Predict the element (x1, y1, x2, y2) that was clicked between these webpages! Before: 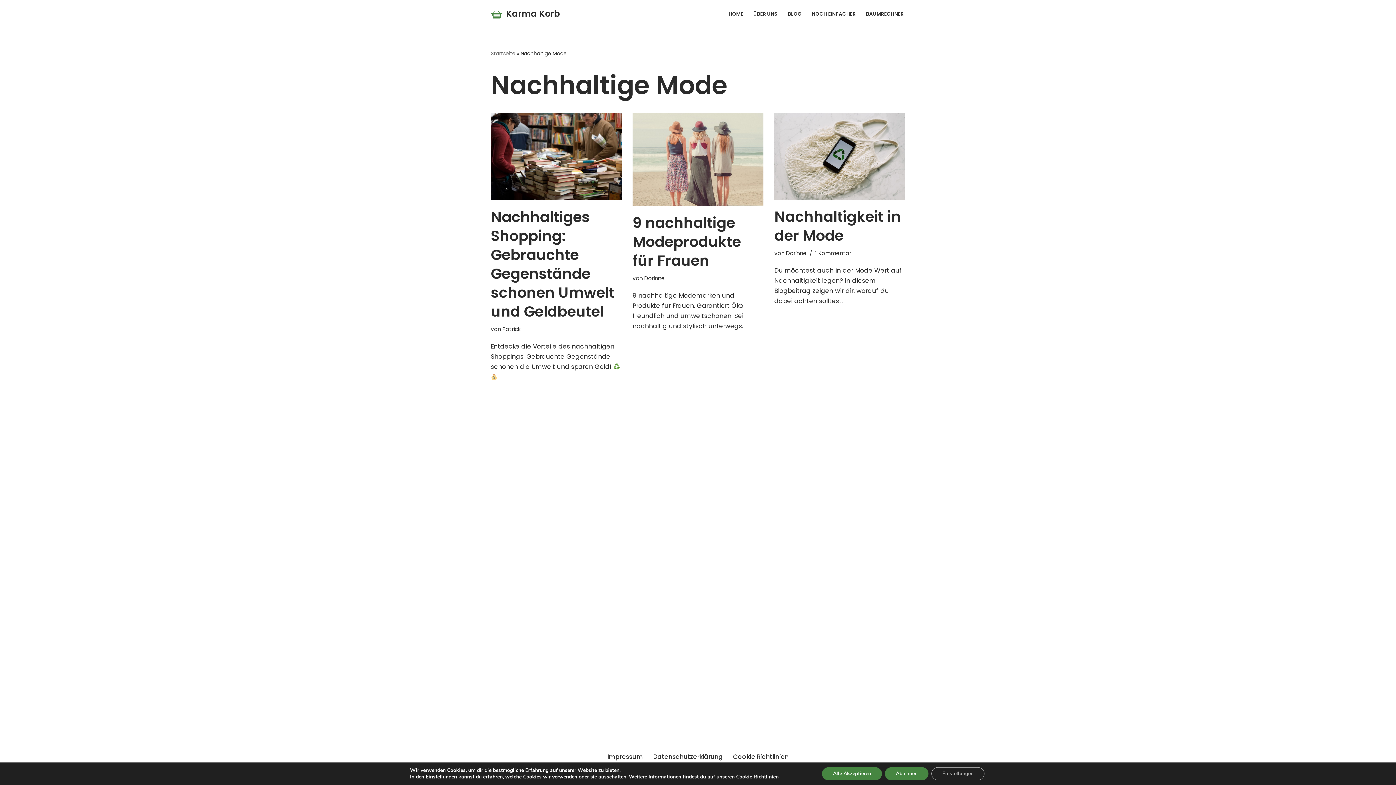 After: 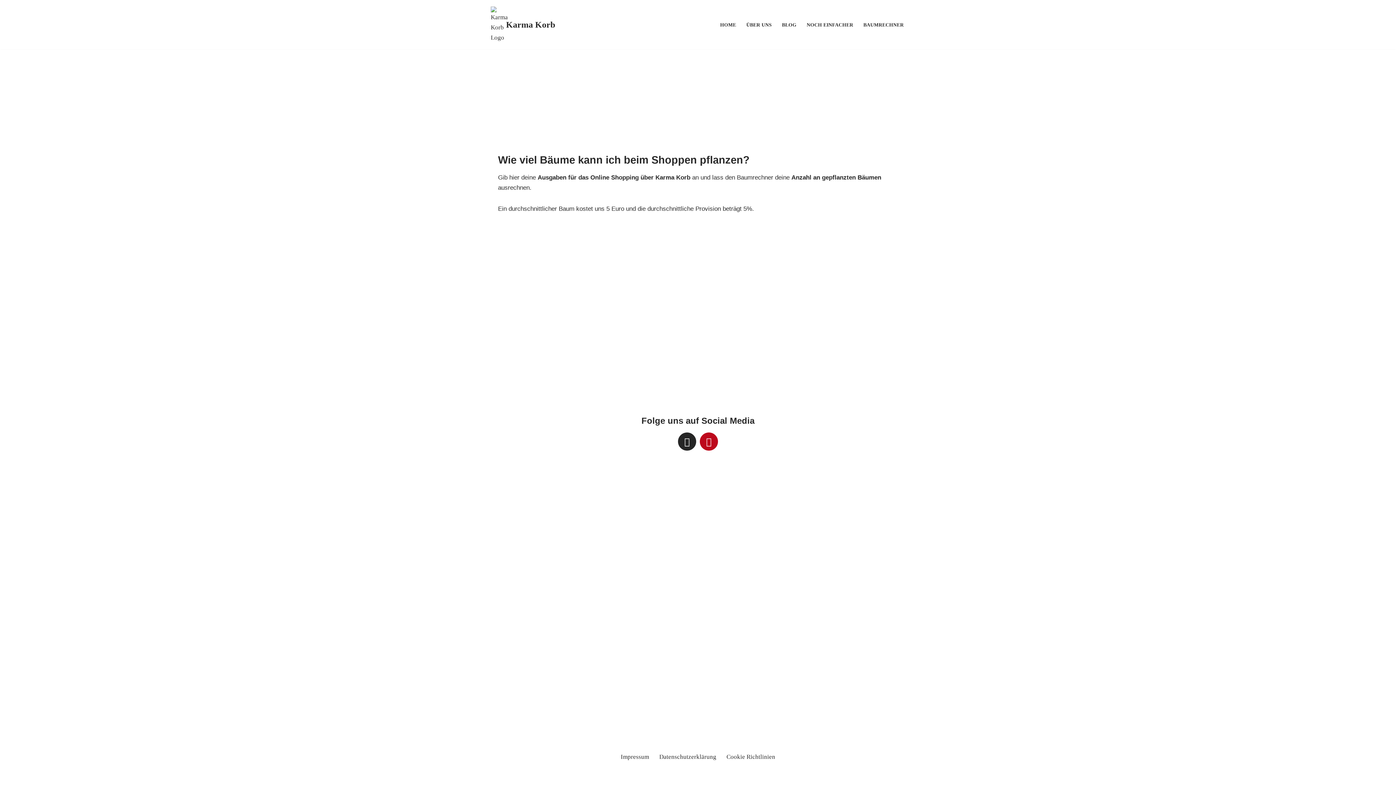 Action: label: BAUMRECHNER bbox: (866, 9, 904, 18)